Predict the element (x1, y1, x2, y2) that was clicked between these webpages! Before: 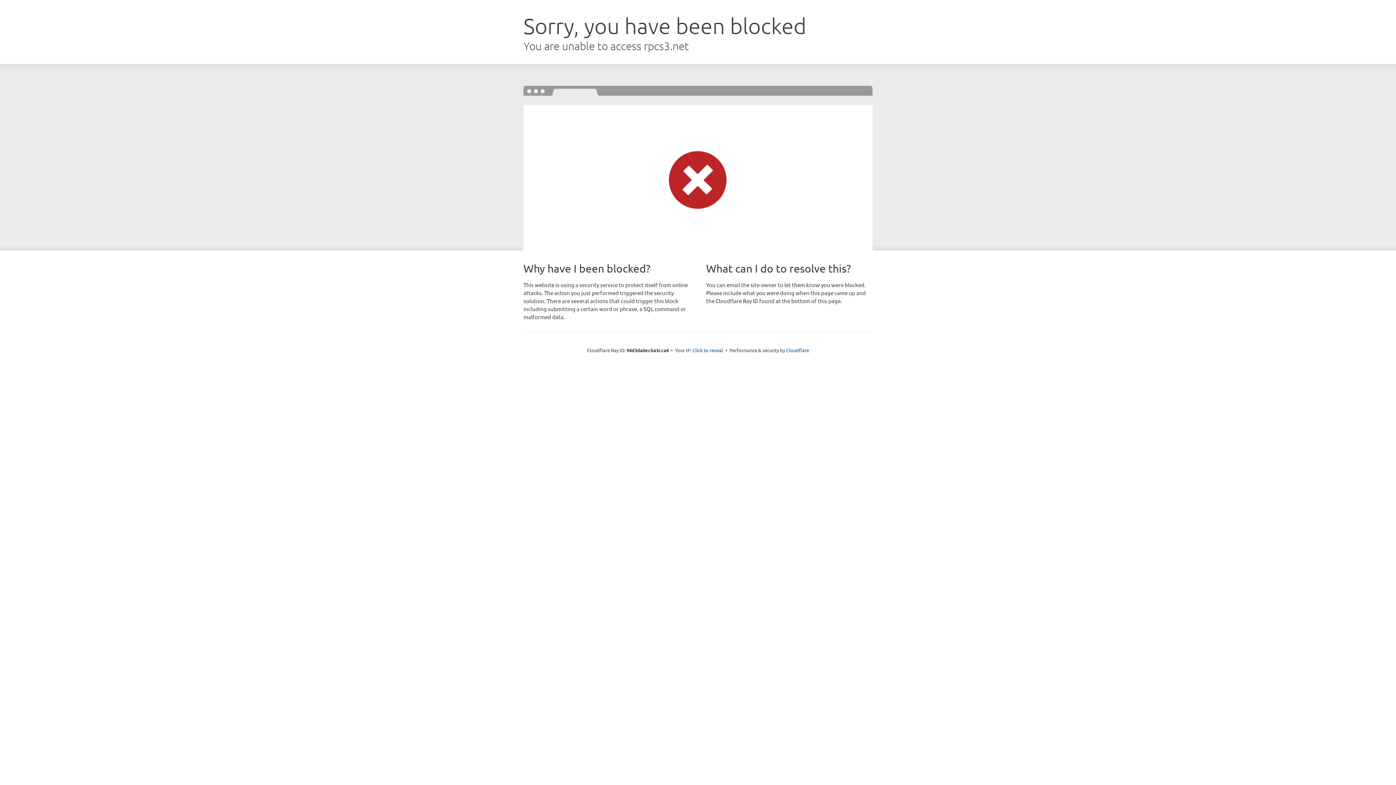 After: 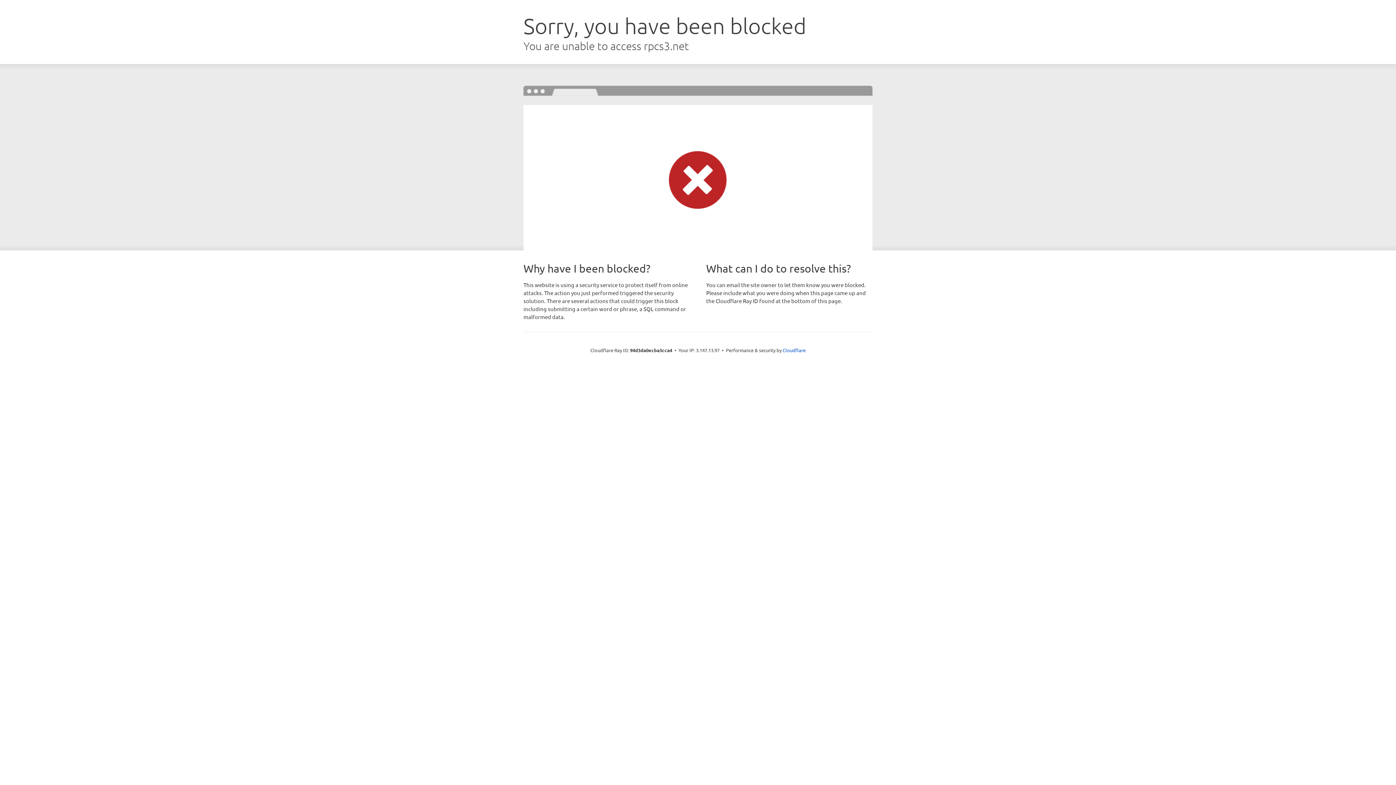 Action: label: Click to reveal bbox: (692, 346, 723, 353)